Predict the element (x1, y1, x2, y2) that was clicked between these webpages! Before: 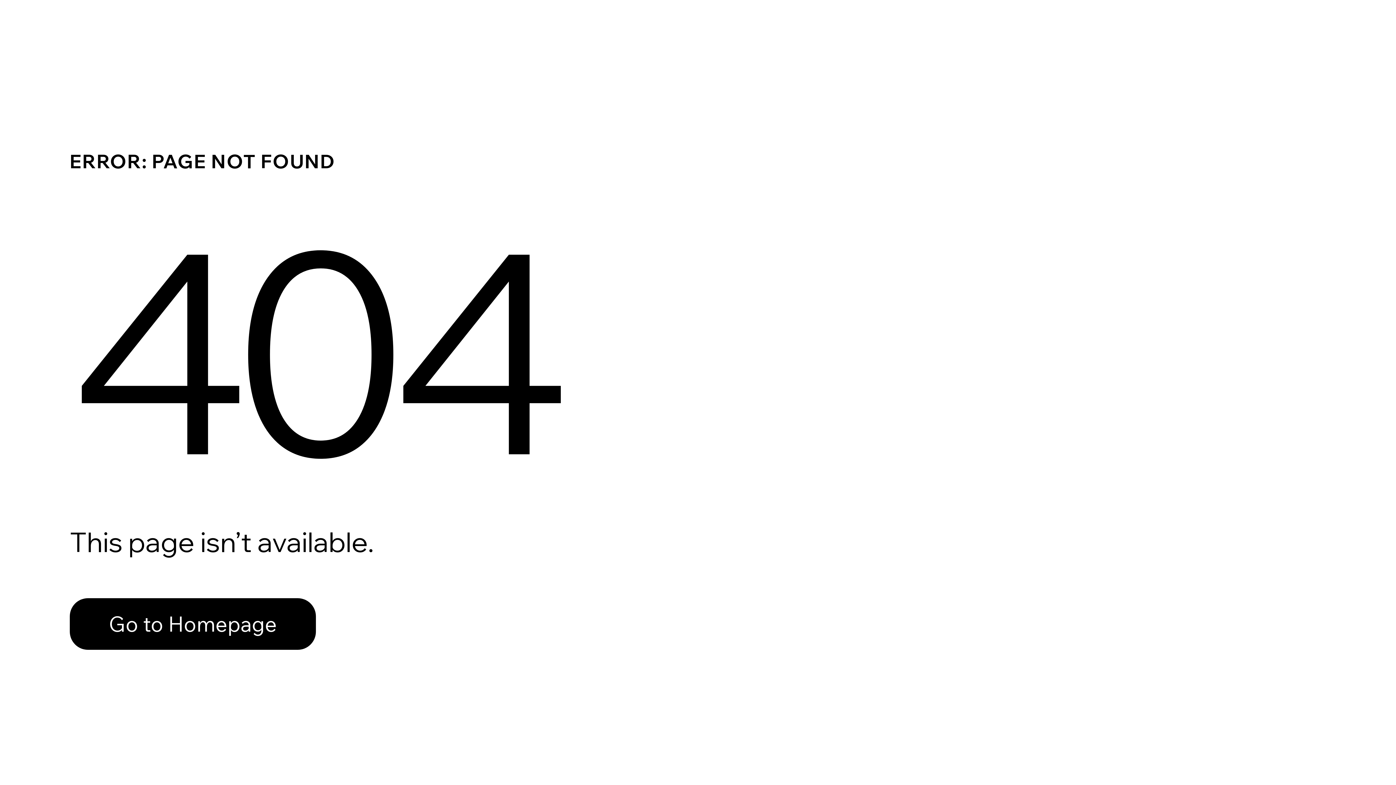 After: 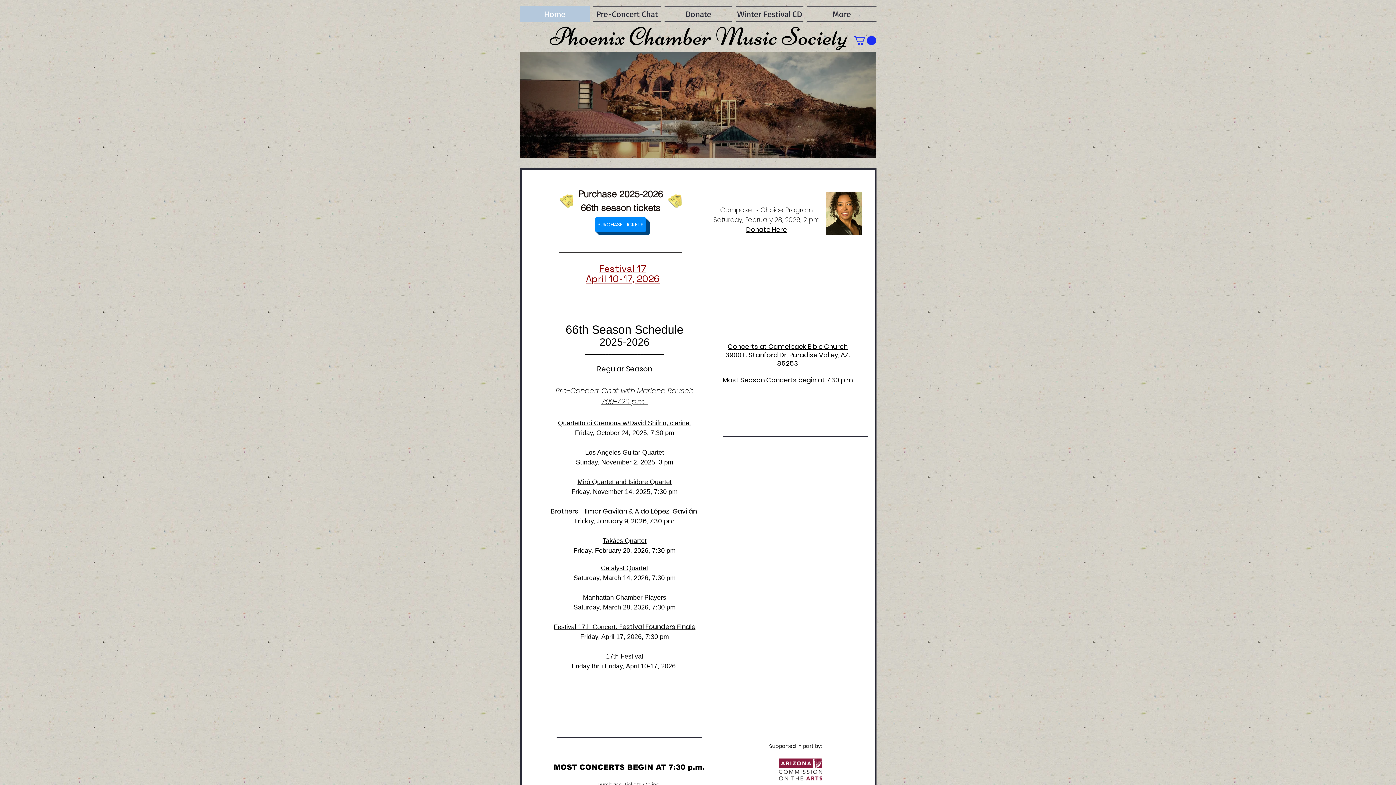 Action: label: Go to Homepage bbox: (69, 598, 316, 650)